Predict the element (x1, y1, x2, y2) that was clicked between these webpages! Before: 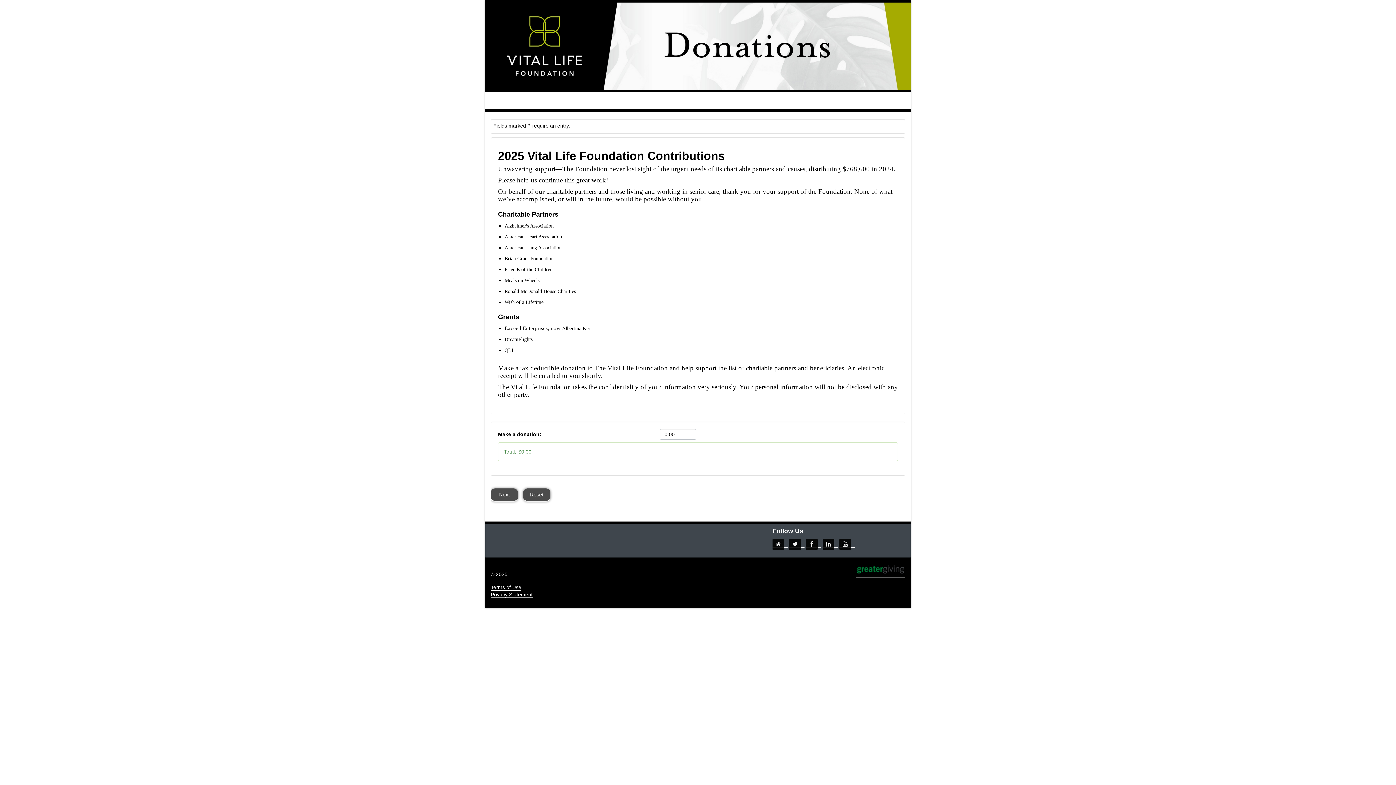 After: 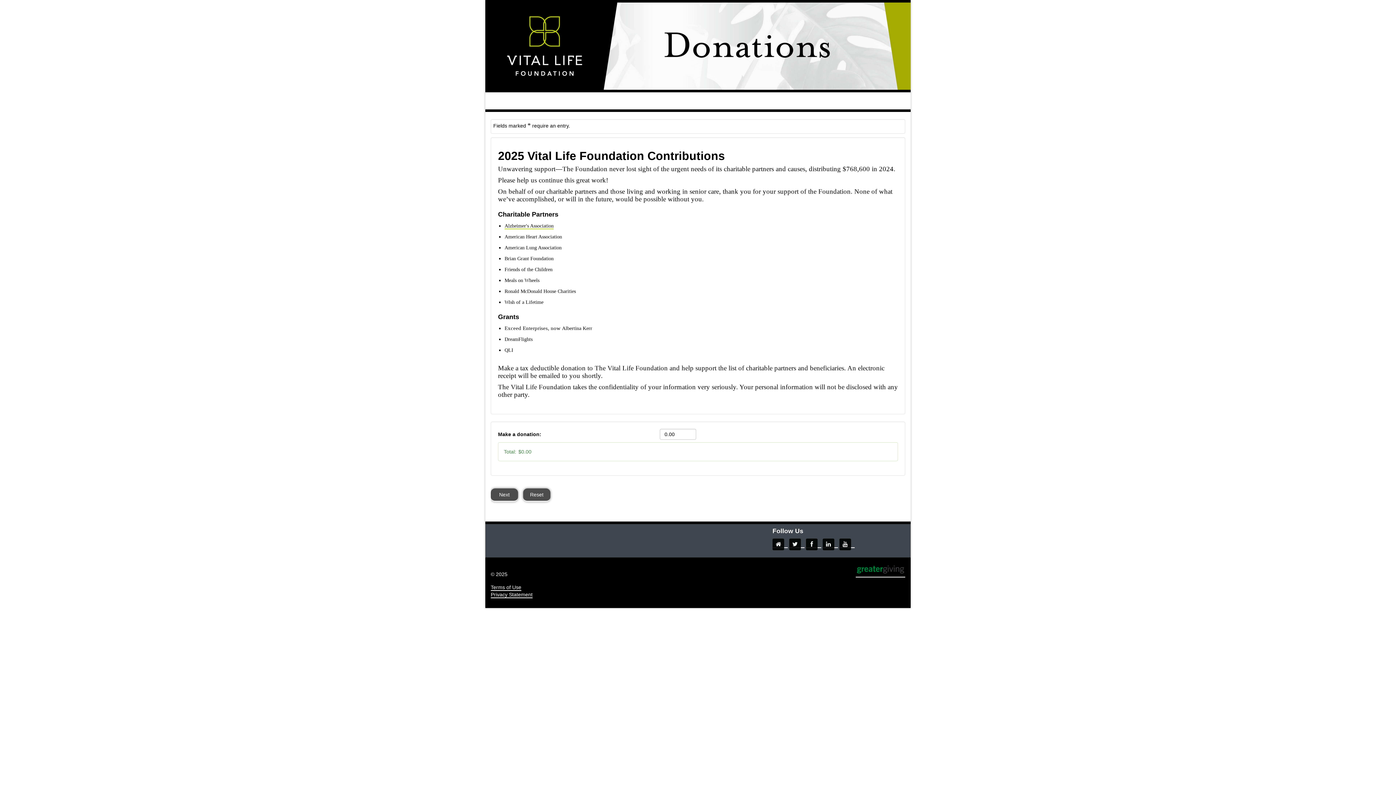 Action: bbox: (504, 223, 553, 229) label: Alzheimer's Association